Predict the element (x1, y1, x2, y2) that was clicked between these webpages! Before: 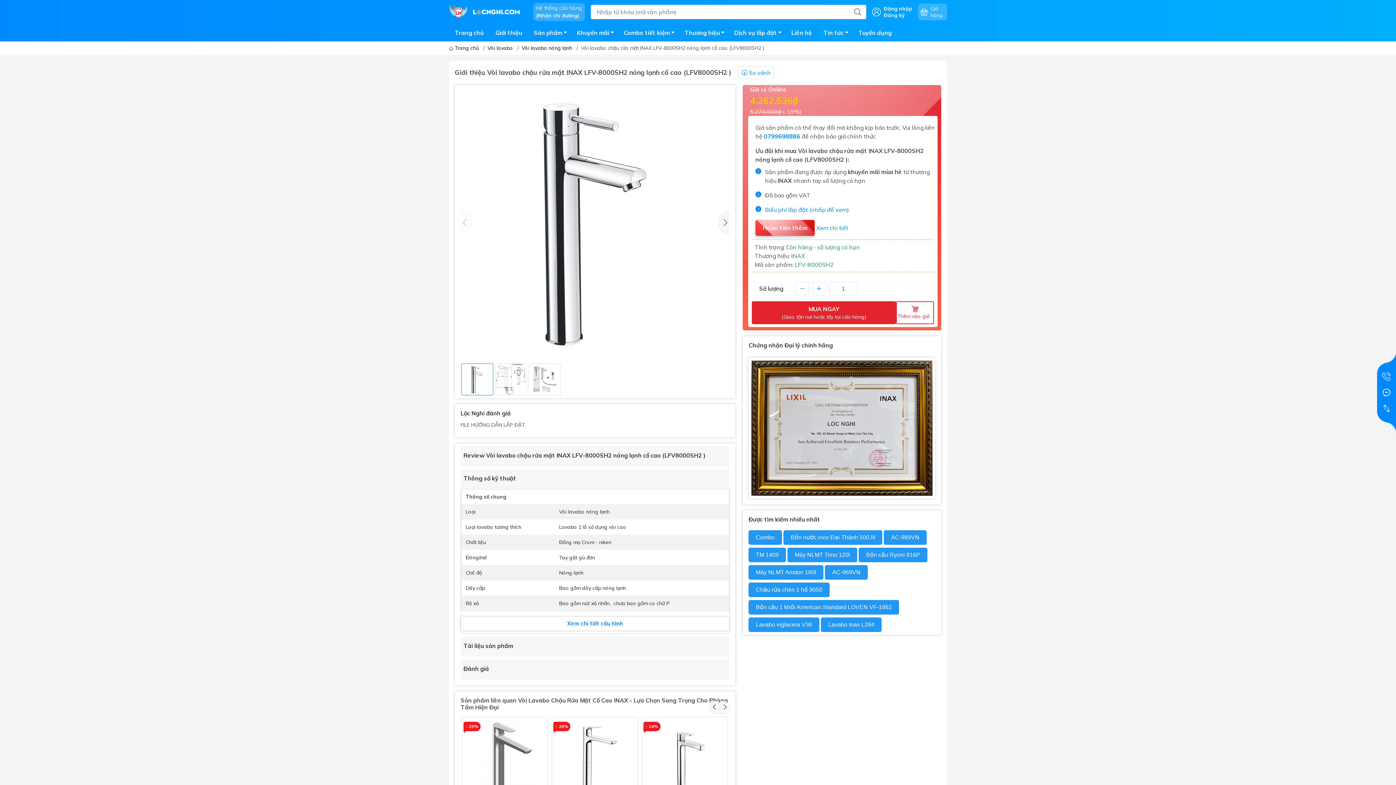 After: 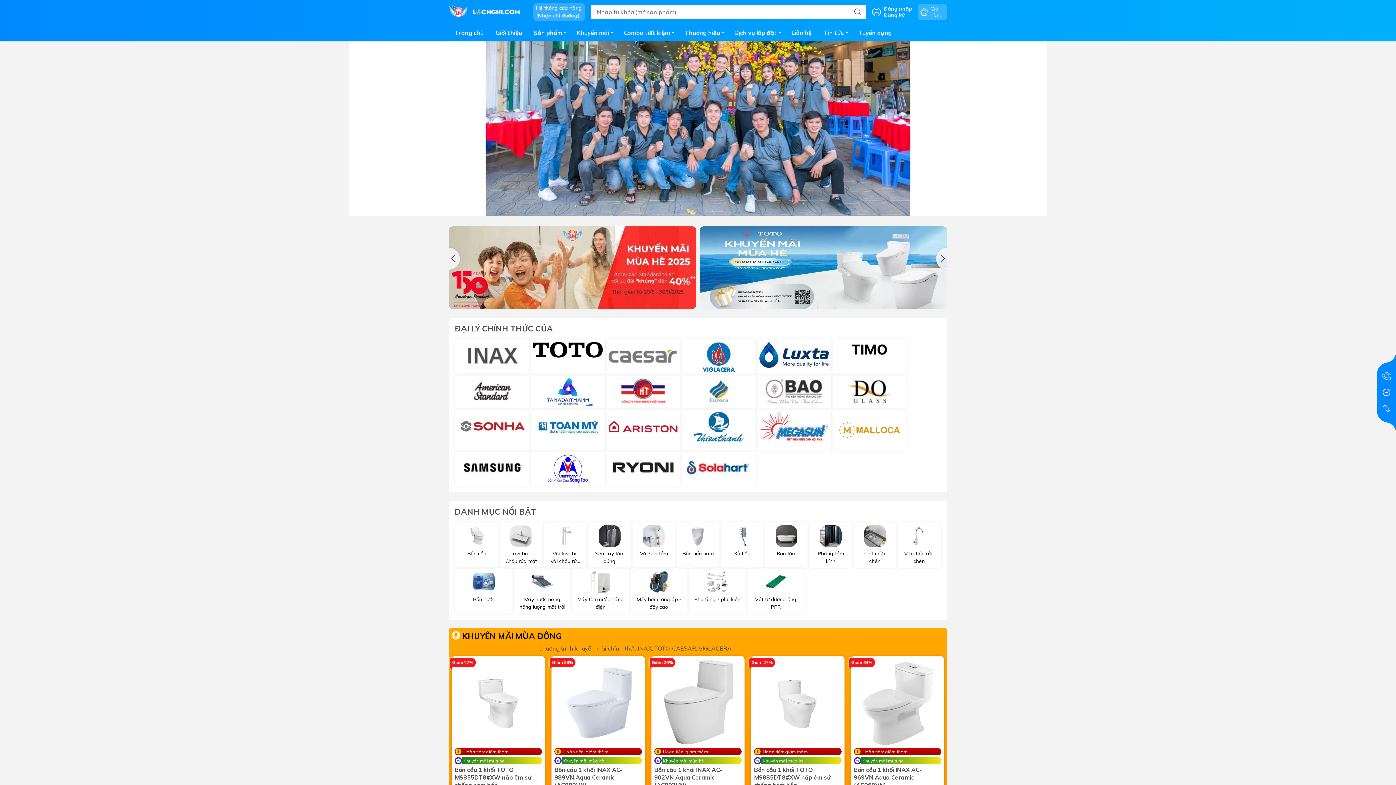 Action: label: Xem chi tiết bbox: (816, 224, 848, 231)